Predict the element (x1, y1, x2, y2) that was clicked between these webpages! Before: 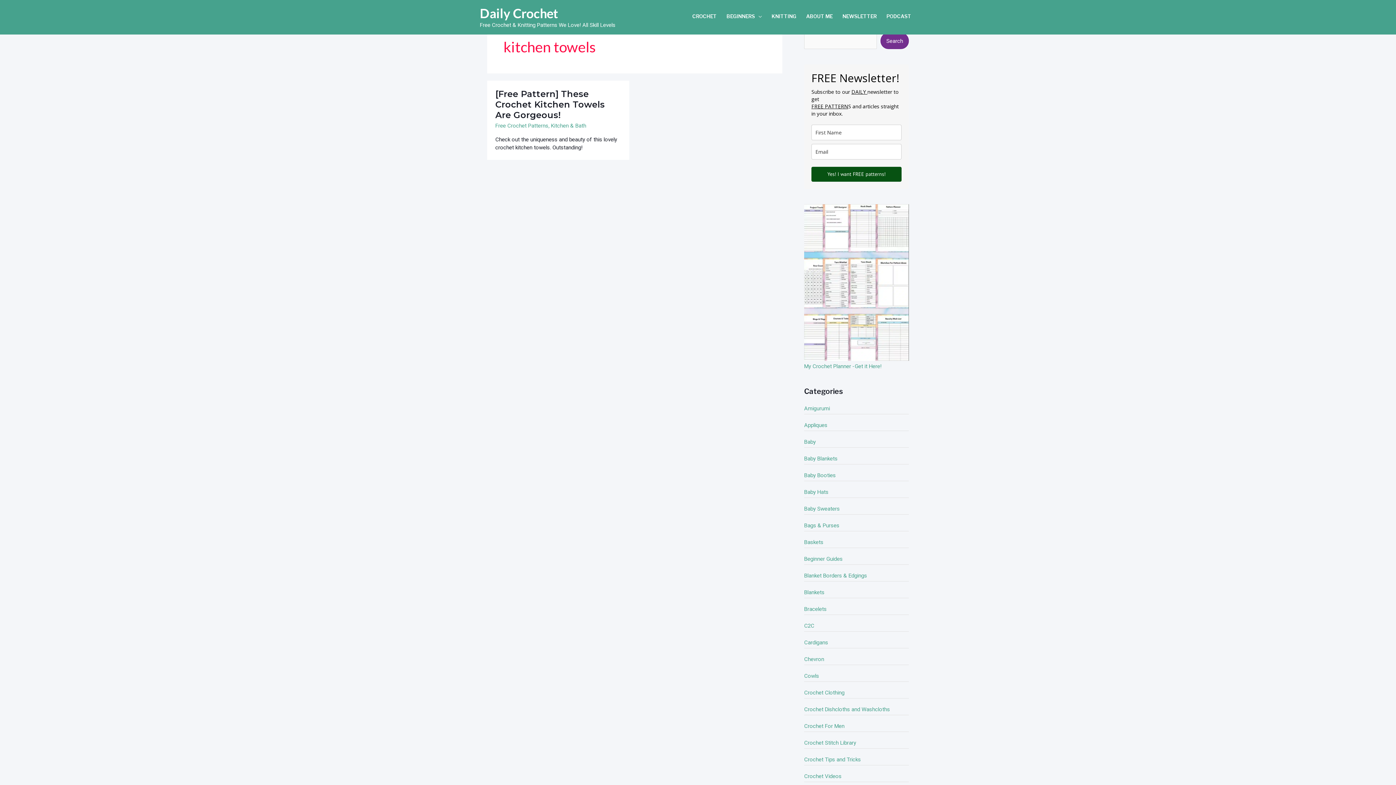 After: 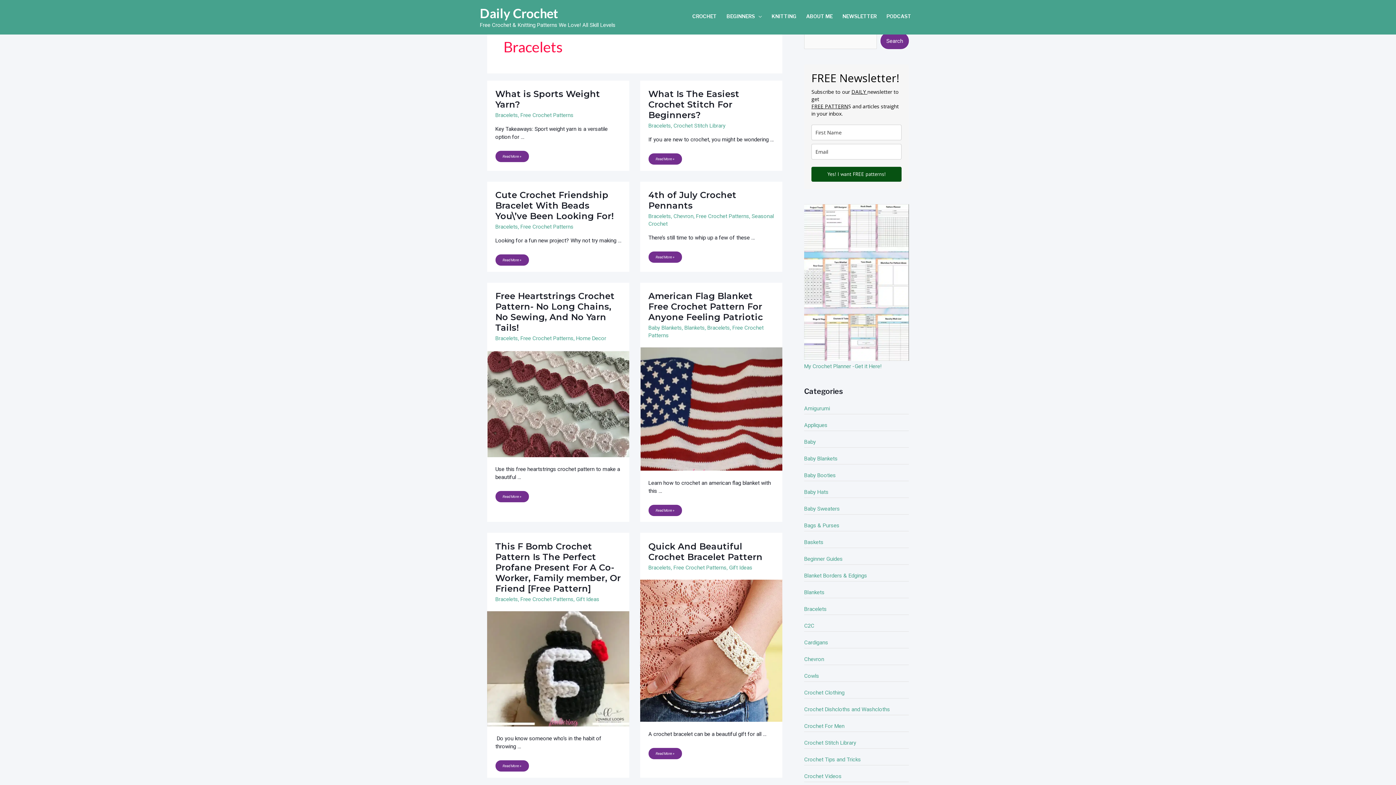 Action: bbox: (804, 606, 826, 612) label: Bracelets